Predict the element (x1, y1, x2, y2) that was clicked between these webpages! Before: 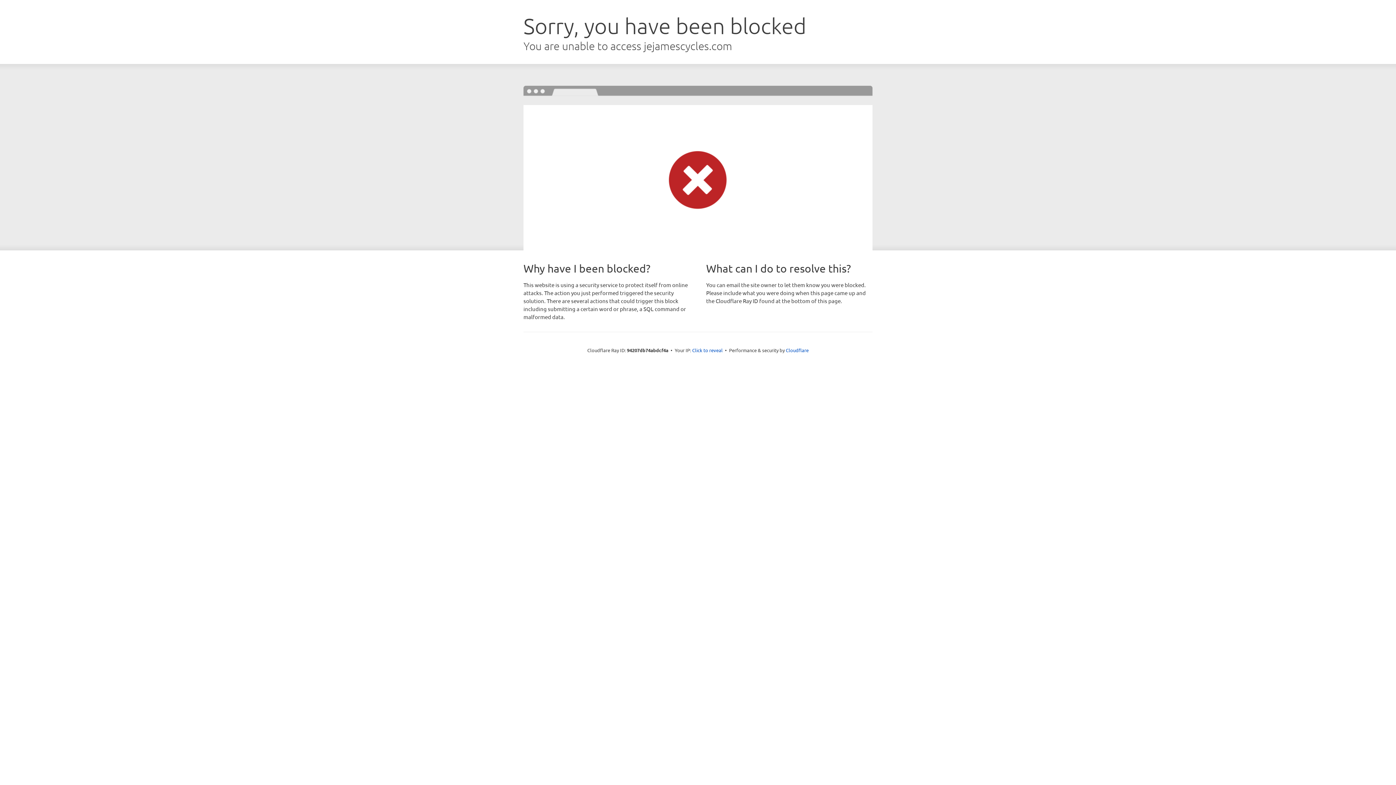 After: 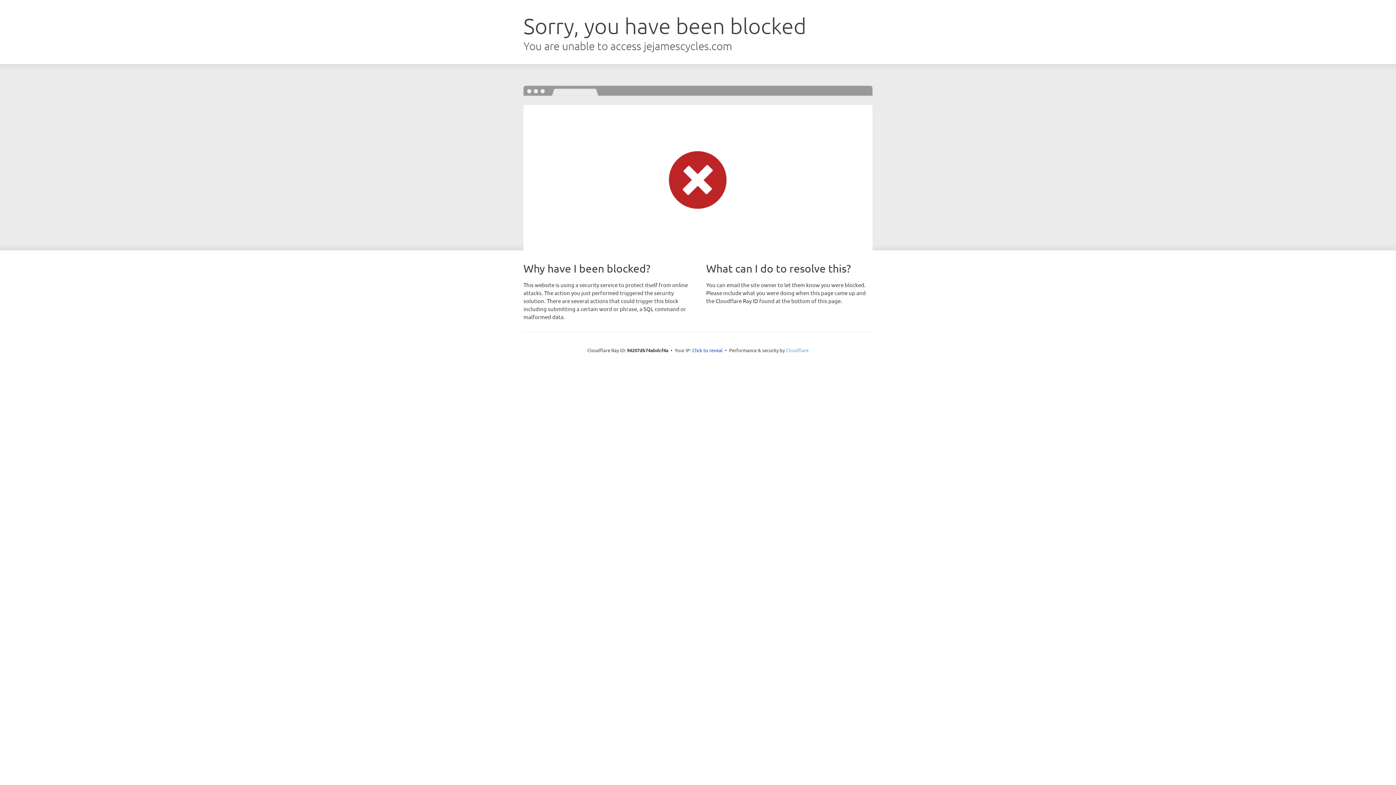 Action: label: Cloudflare bbox: (786, 347, 808, 353)